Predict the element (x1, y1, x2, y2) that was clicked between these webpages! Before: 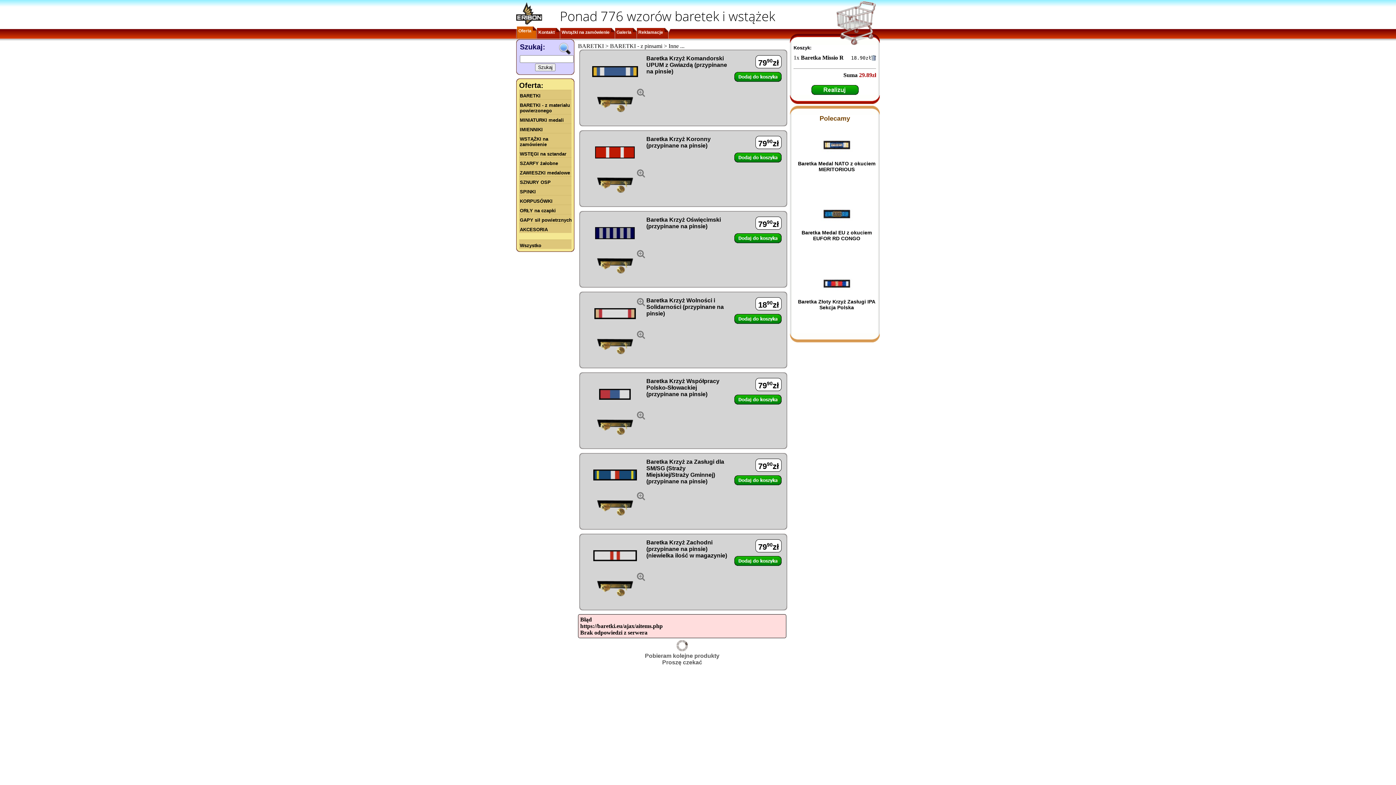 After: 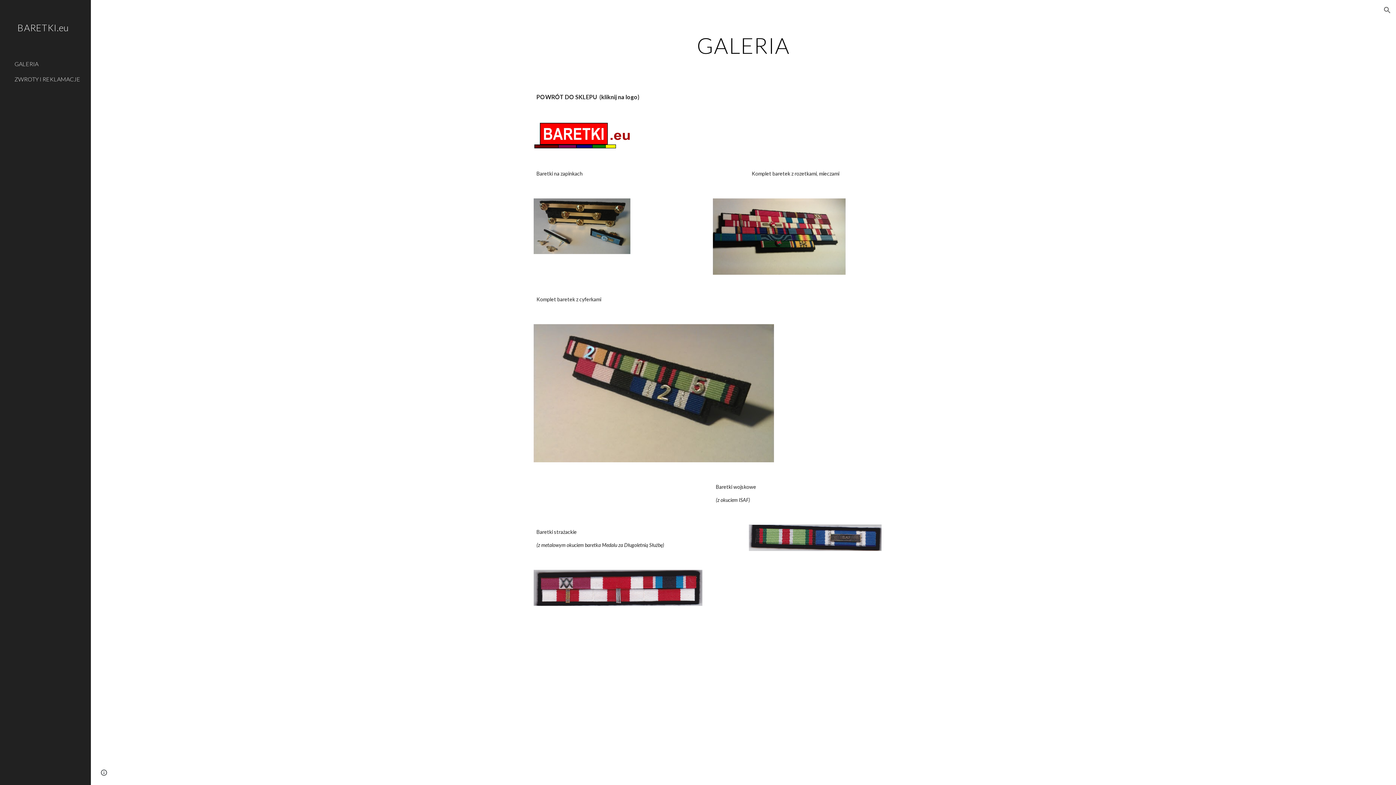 Action: bbox: (615, 28, 637, 41) label: Galeria